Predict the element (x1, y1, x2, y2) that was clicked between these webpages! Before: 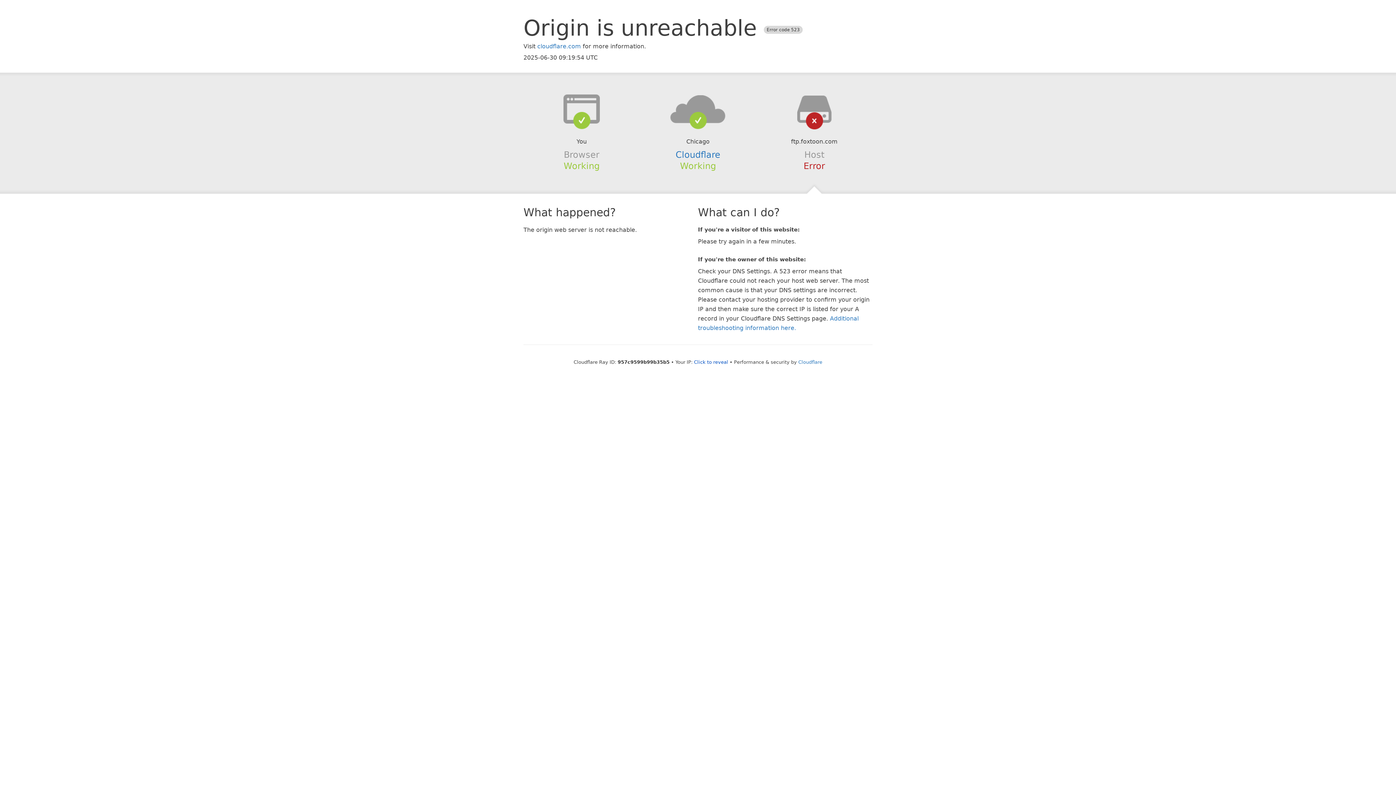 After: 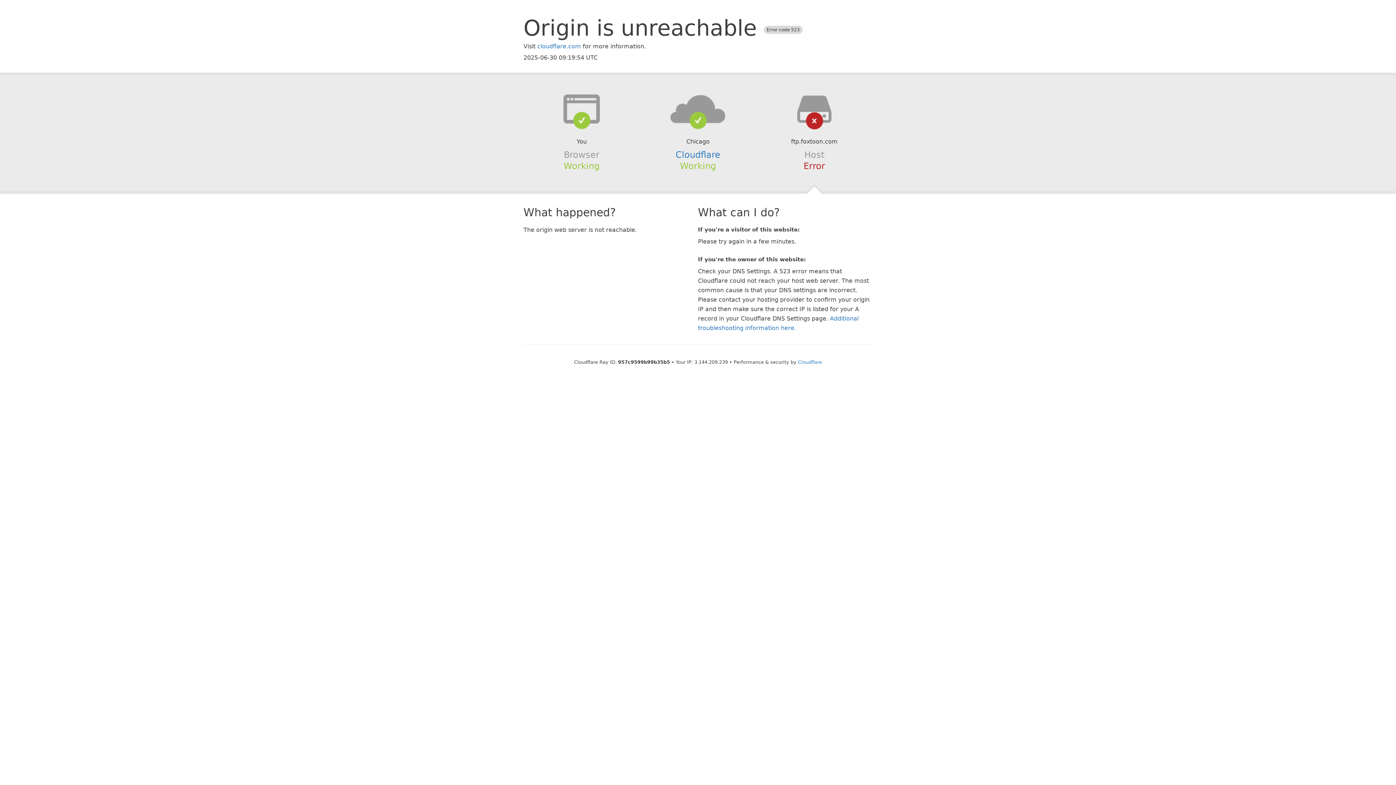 Action: label: Click to reveal bbox: (694, 359, 728, 364)